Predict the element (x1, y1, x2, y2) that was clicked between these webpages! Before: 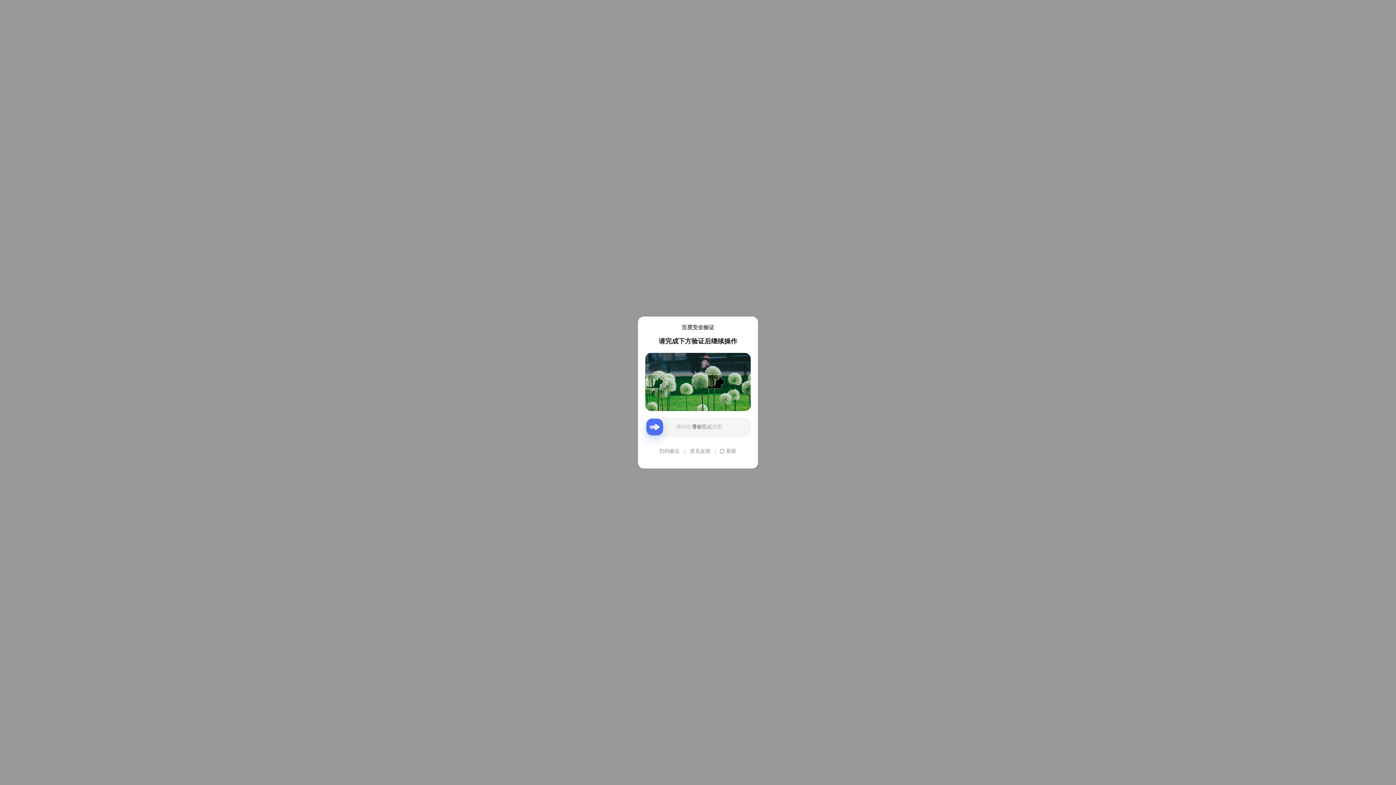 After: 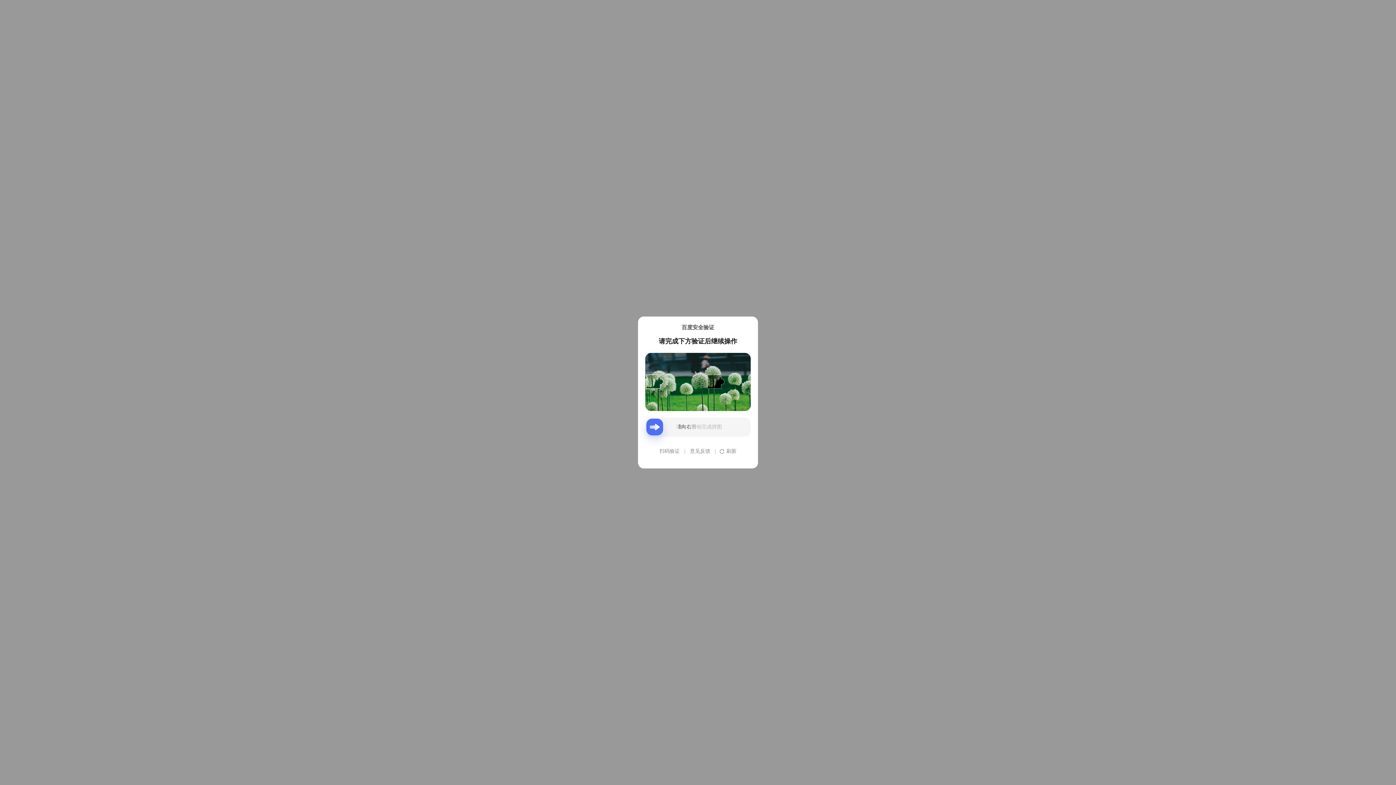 Action: label: 意见反馈 bbox: (690, 440, 710, 462)